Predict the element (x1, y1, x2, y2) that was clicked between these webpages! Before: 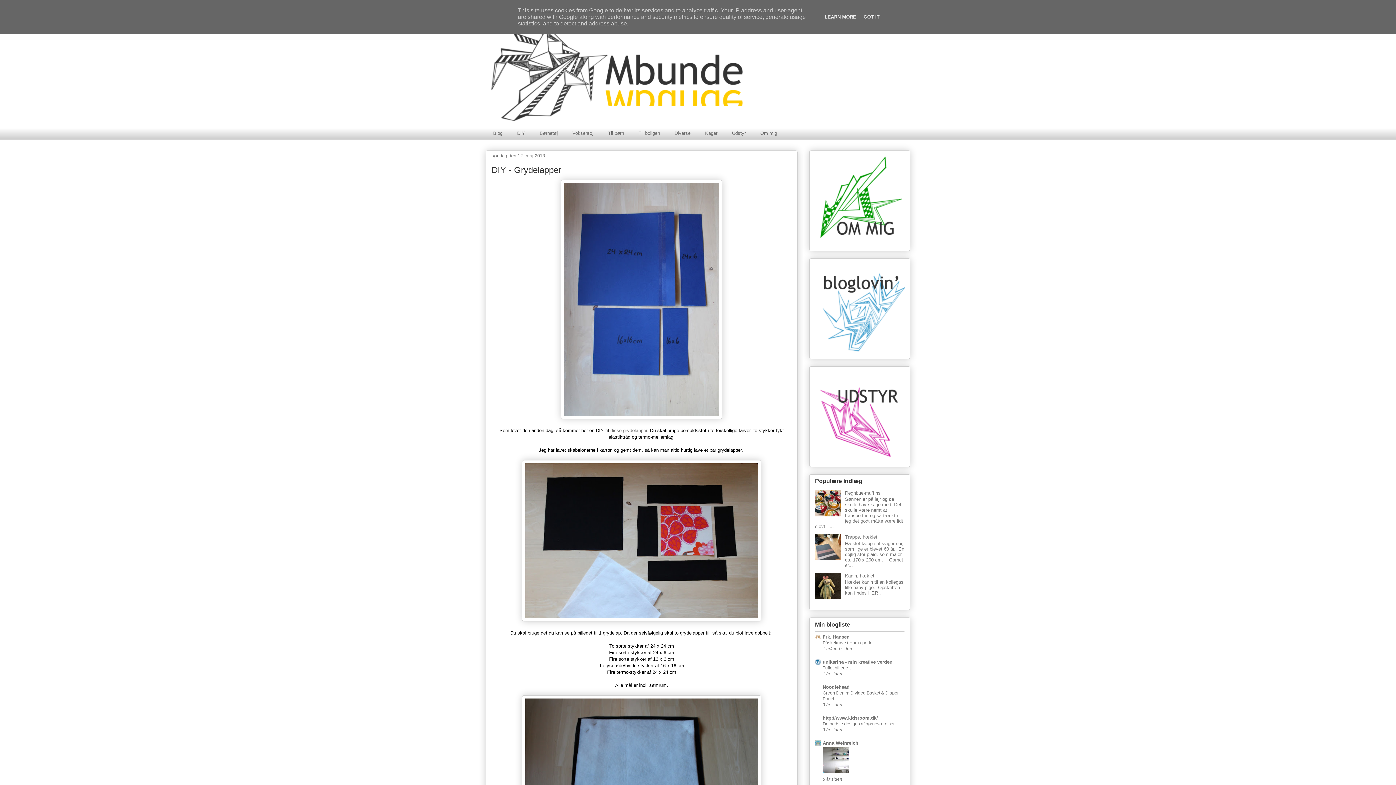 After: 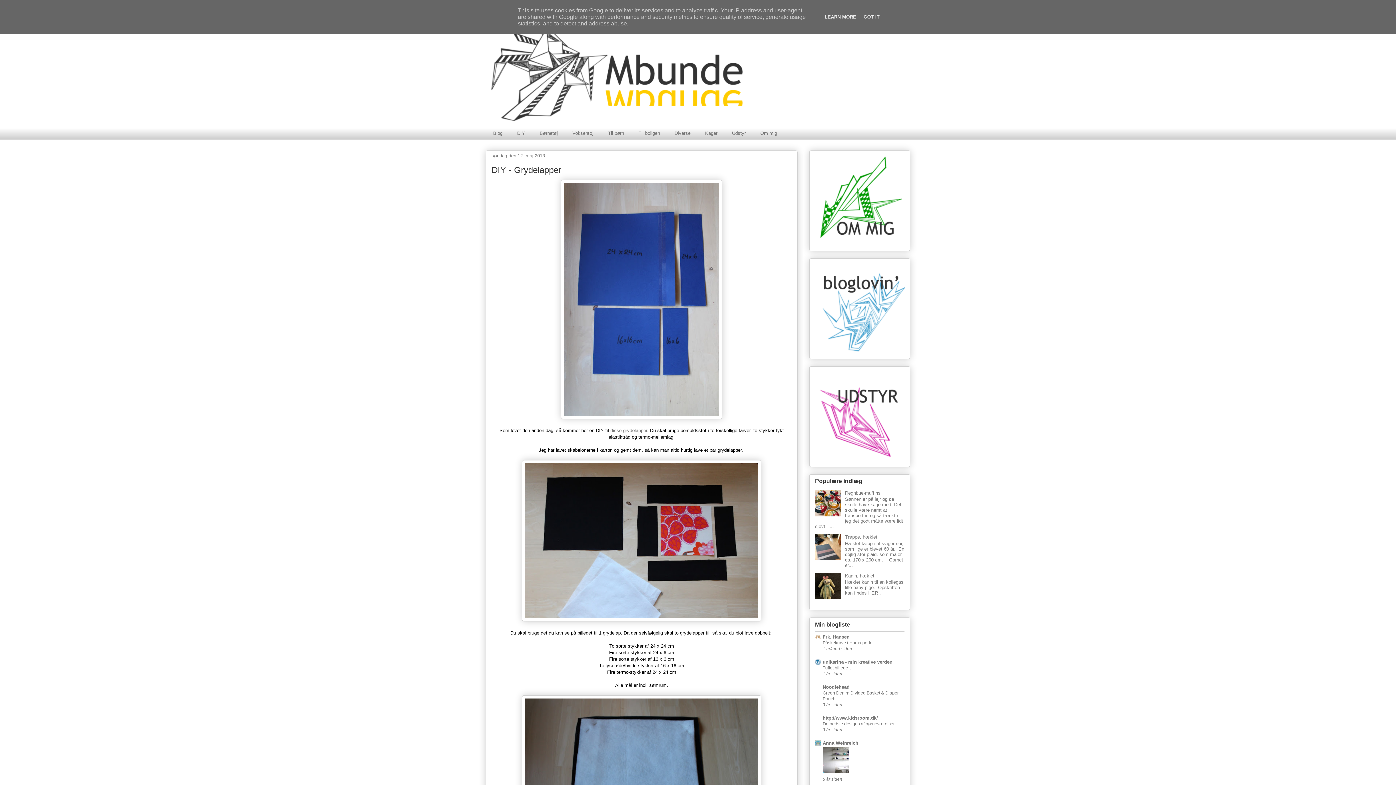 Action: bbox: (815, 556, 843, 561)